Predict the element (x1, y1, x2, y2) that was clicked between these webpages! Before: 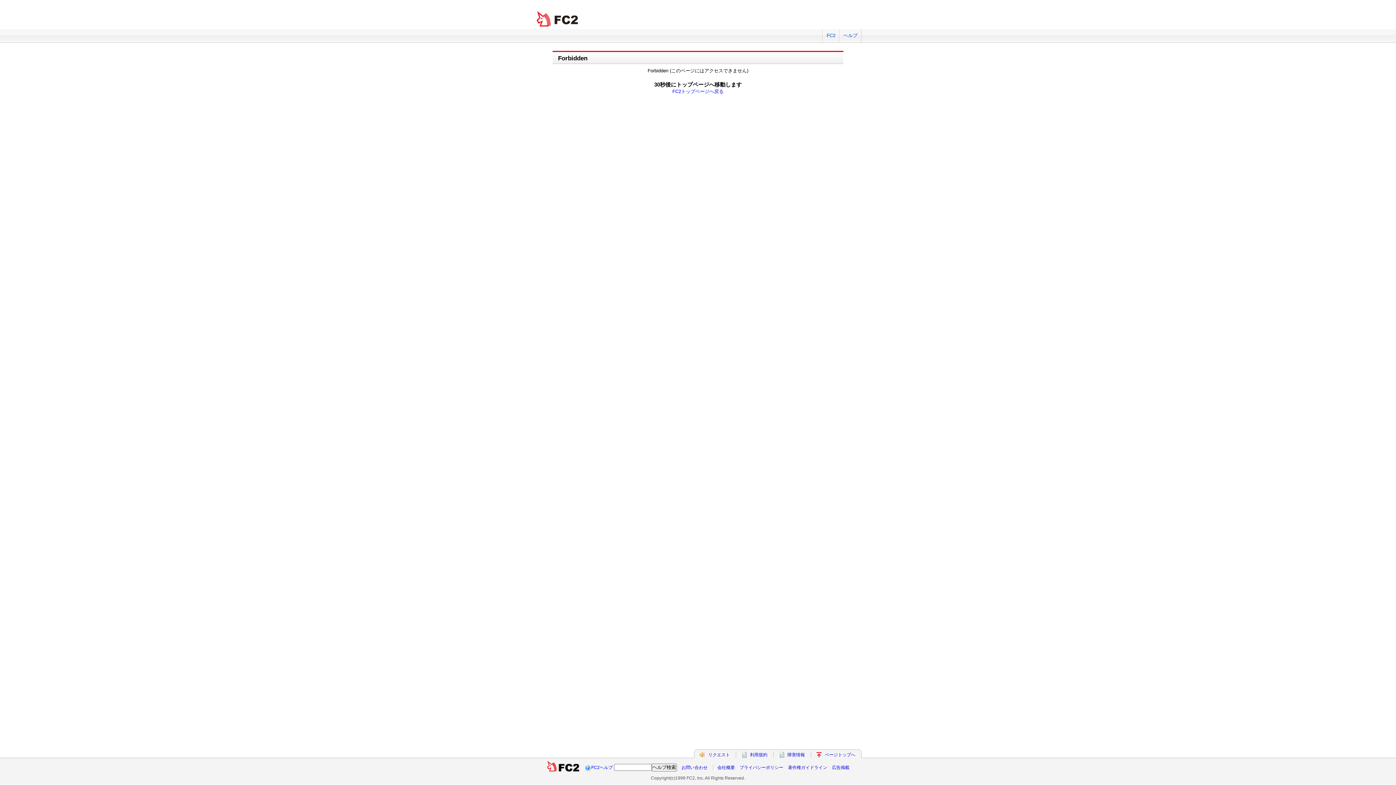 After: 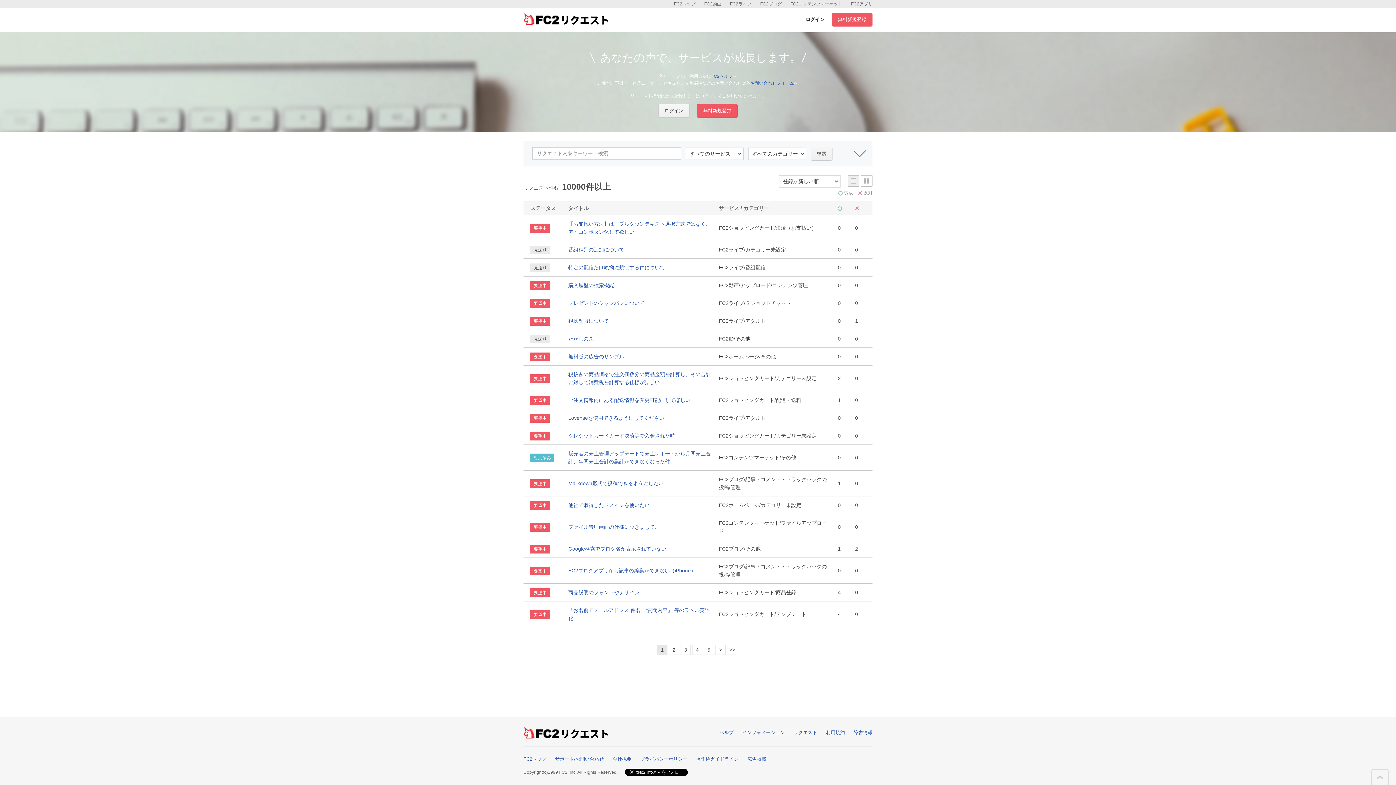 Action: label: リクエスト bbox: (708, 752, 730, 757)